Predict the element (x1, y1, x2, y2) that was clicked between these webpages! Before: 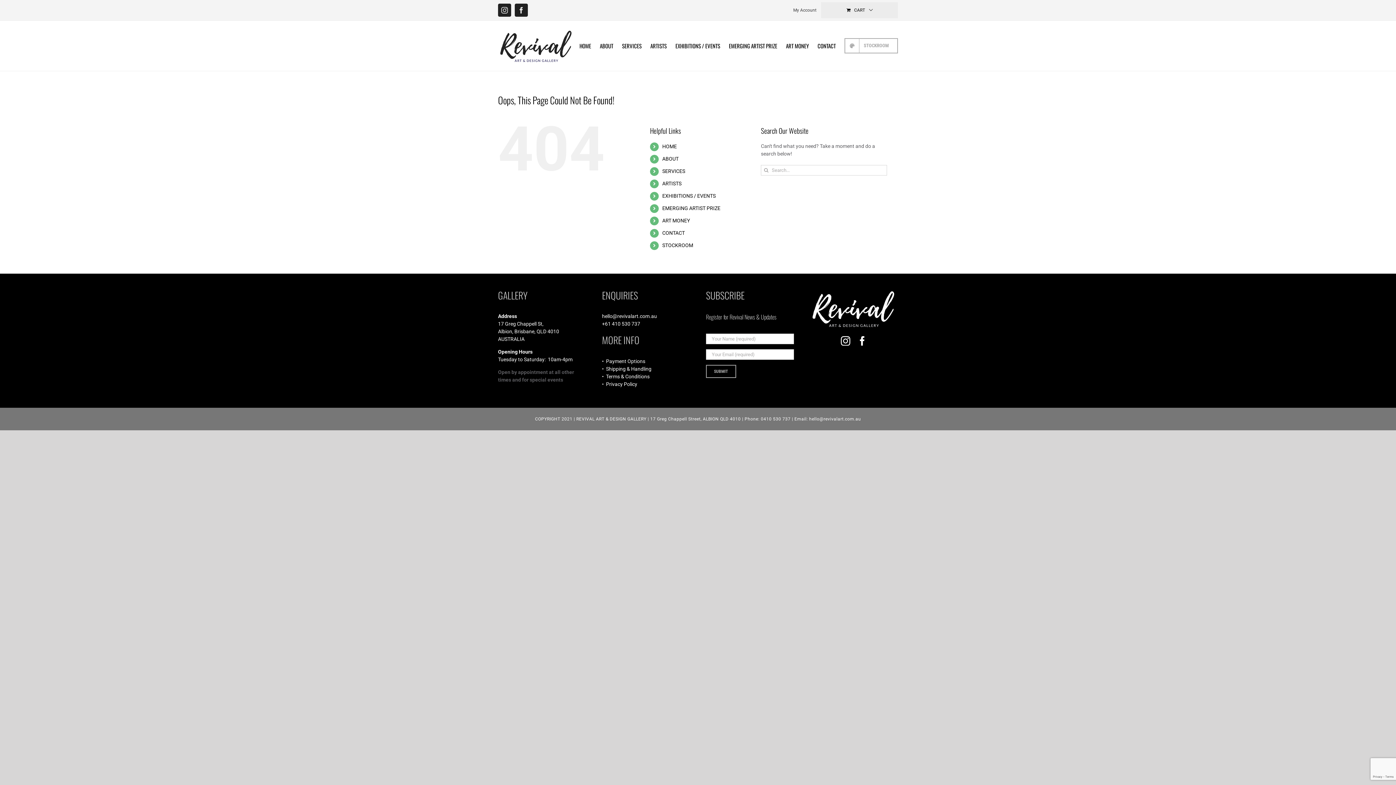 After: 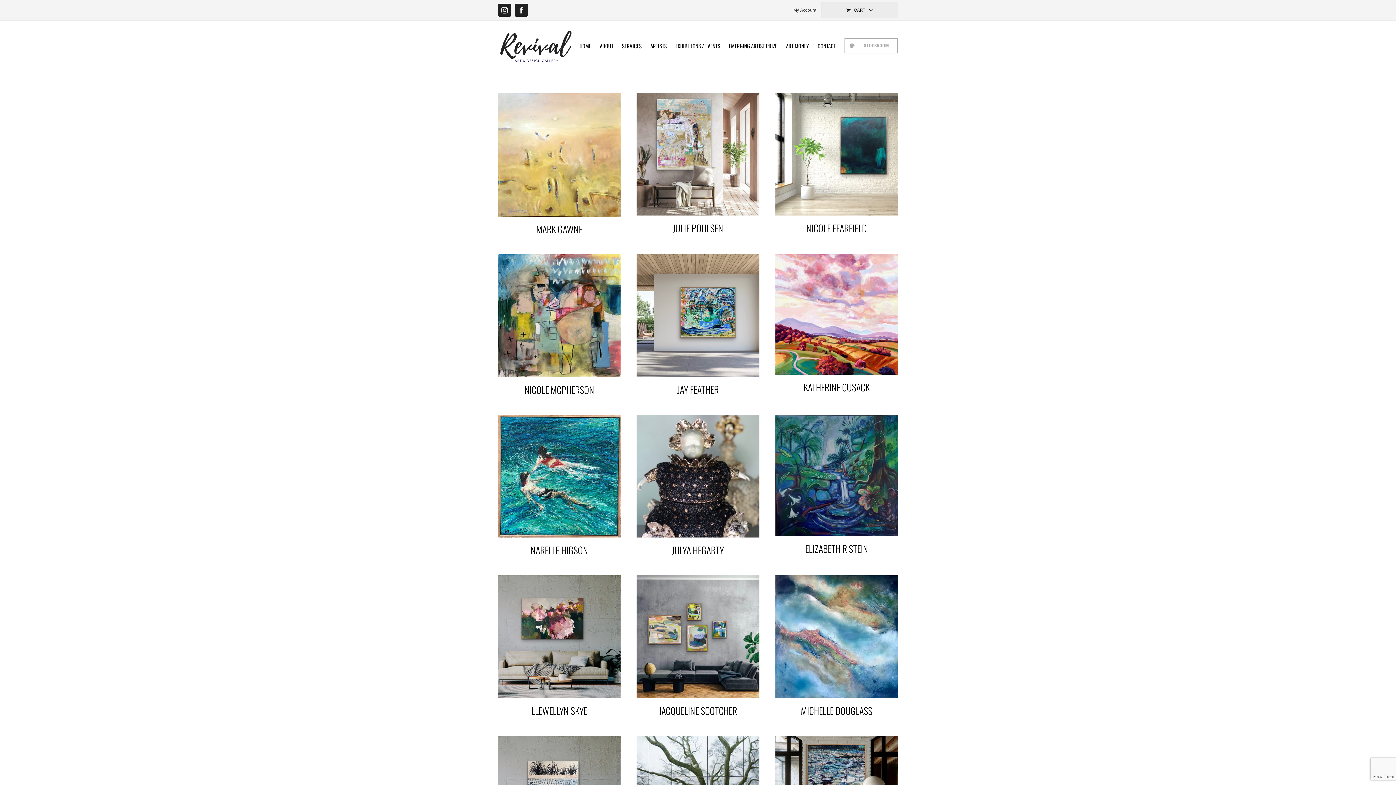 Action: bbox: (662, 180, 681, 186) label: ARTISTS